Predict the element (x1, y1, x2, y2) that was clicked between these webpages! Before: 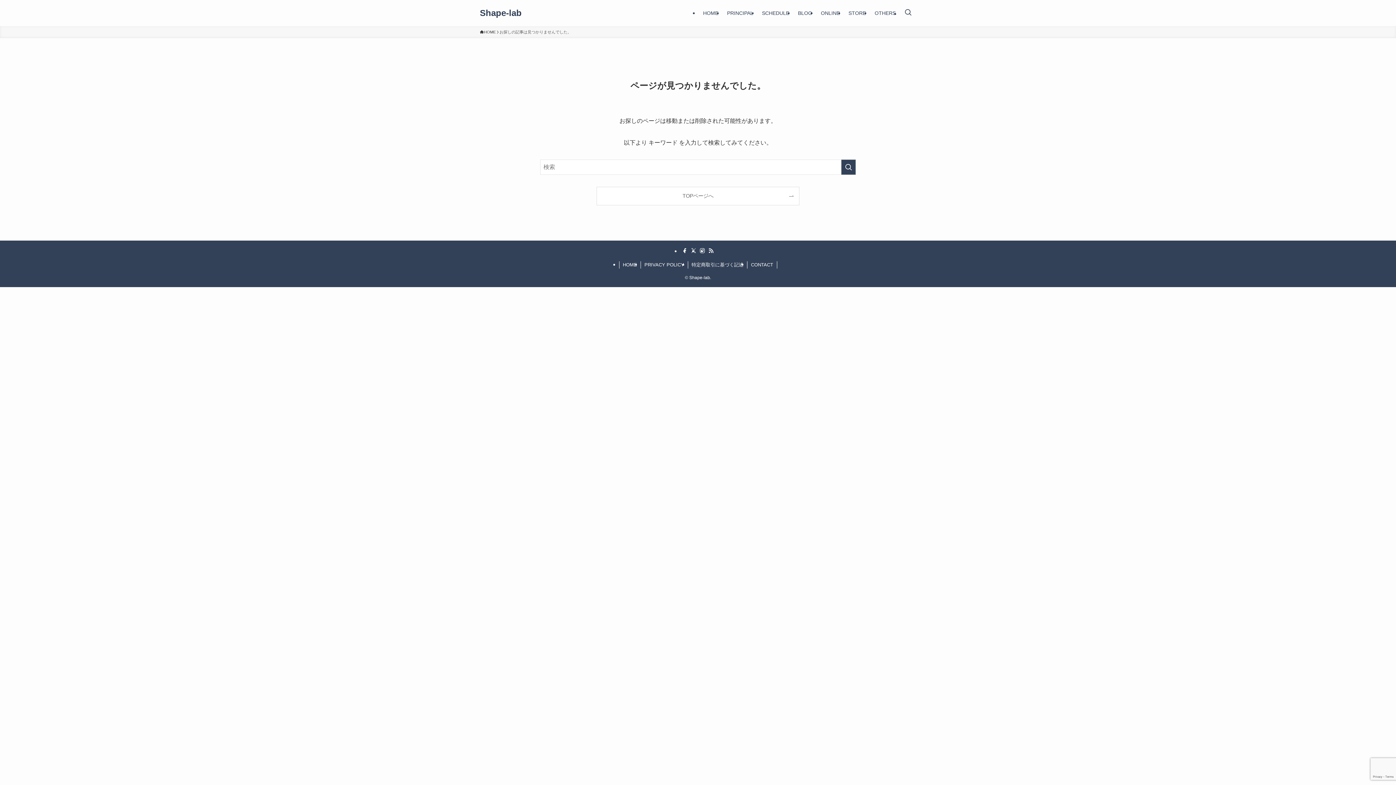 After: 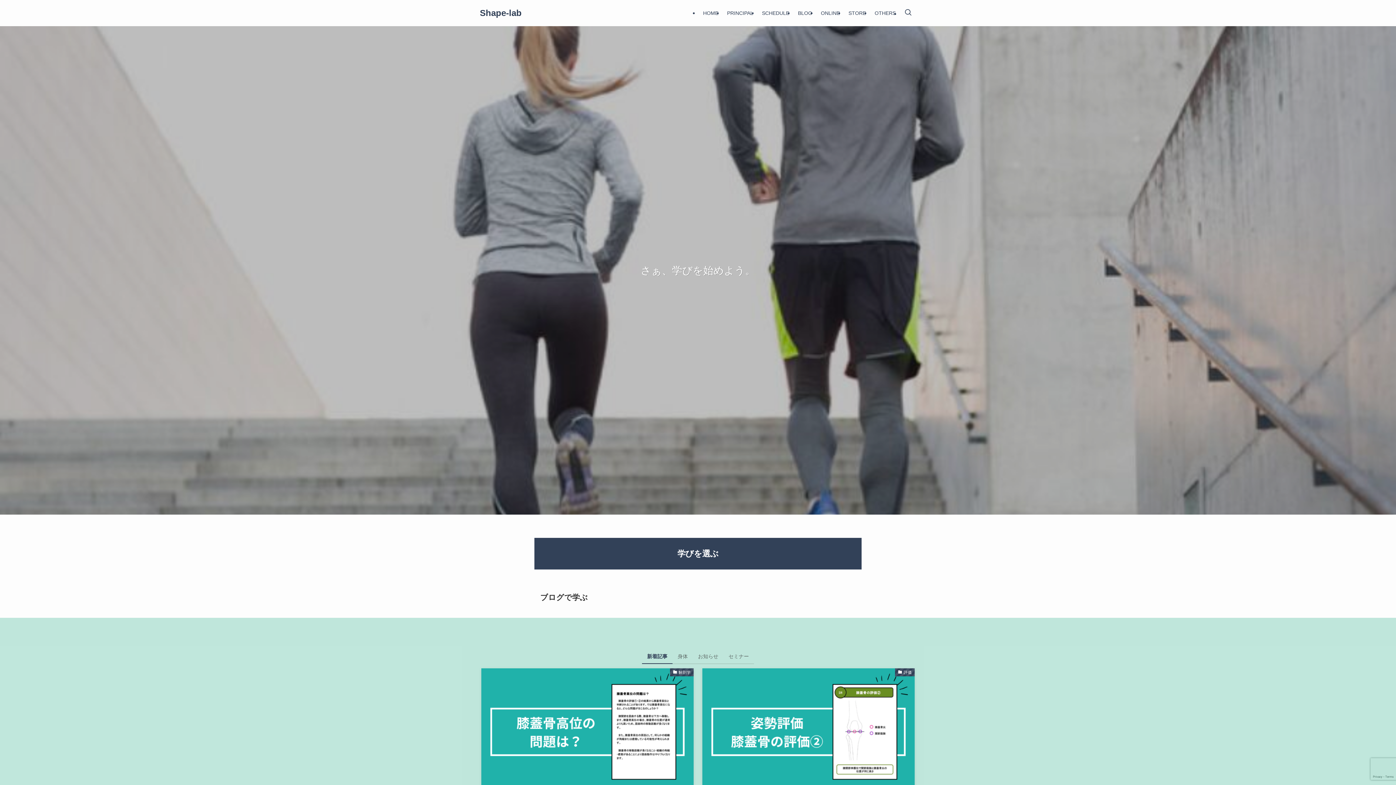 Action: bbox: (619, 261, 641, 268) label: HOME